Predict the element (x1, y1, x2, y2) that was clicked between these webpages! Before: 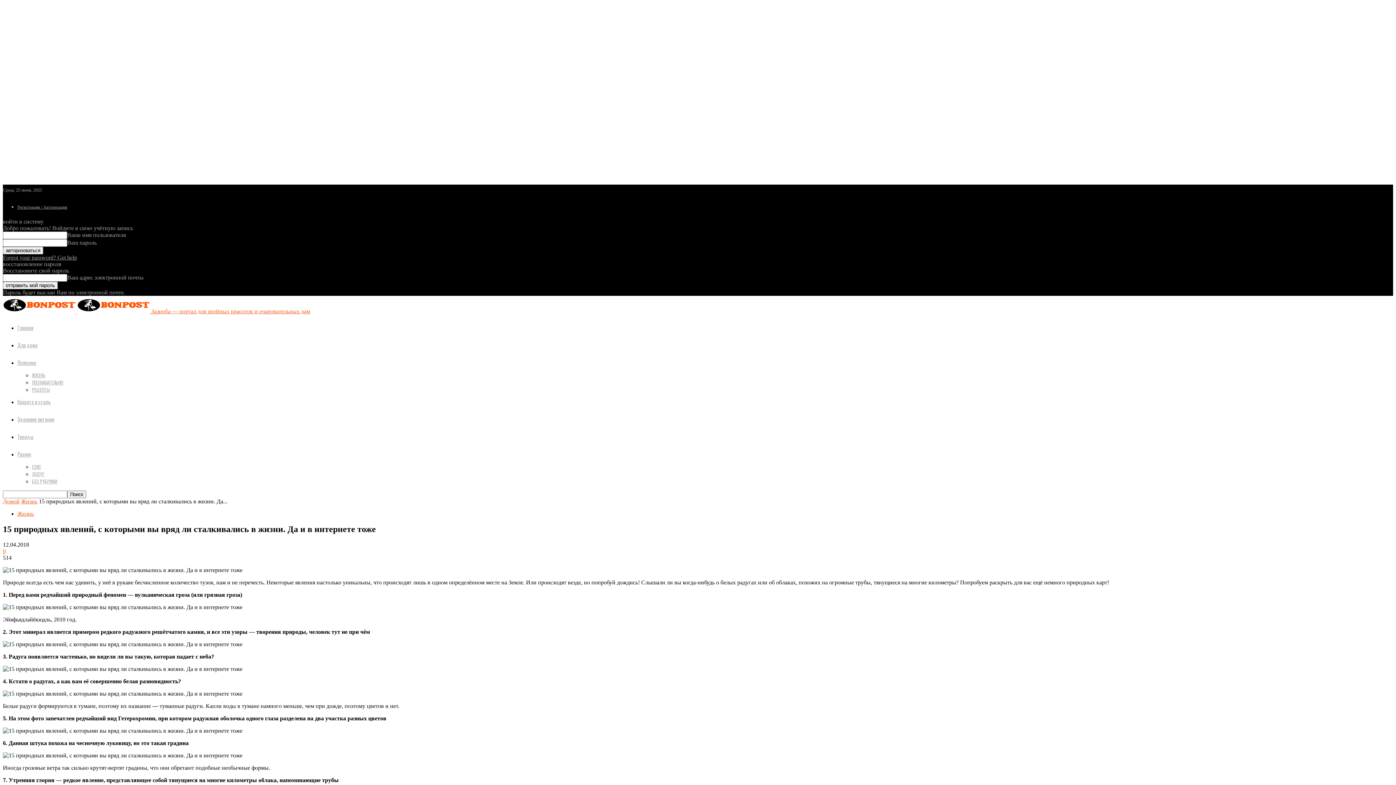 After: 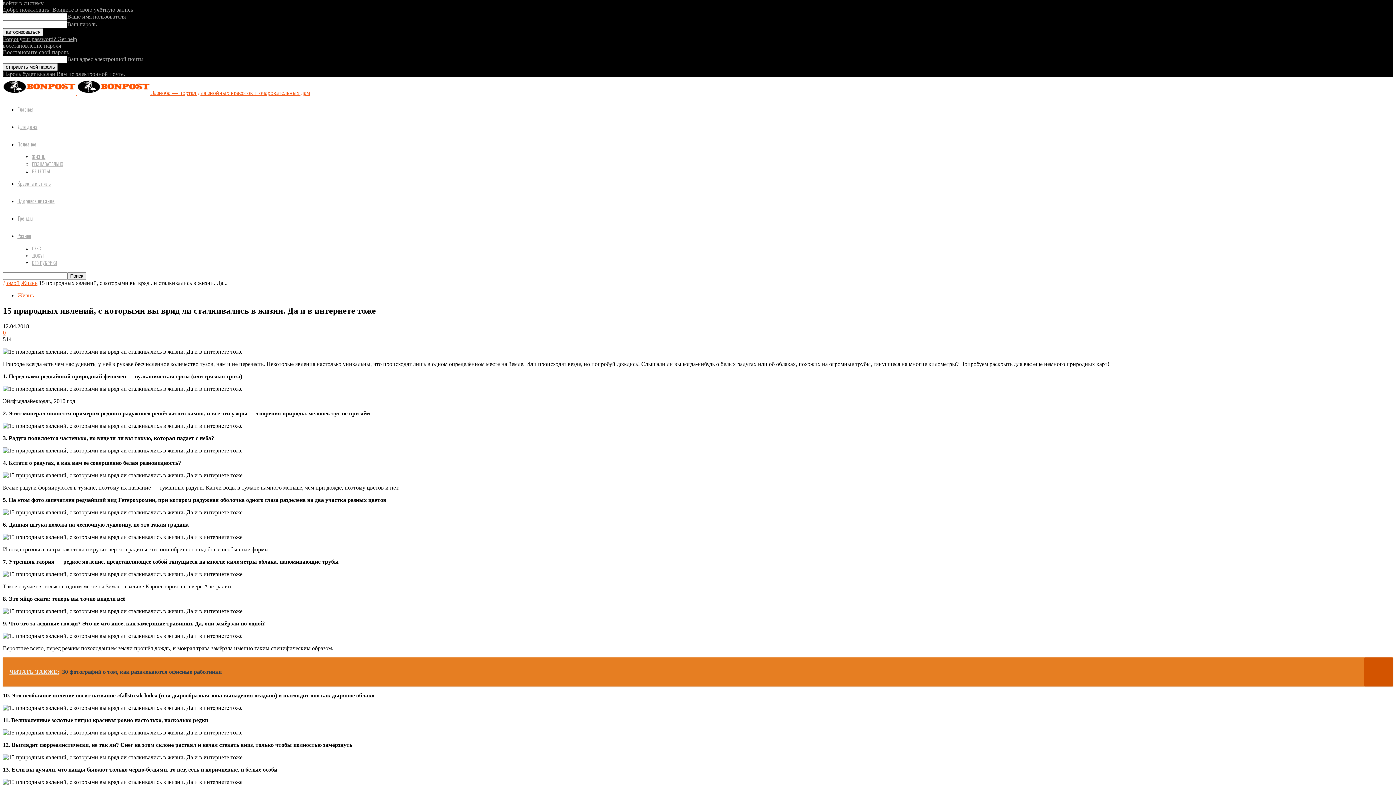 Action: bbox: (17, 204, 67, 209) label: Регистрация / Авторизация